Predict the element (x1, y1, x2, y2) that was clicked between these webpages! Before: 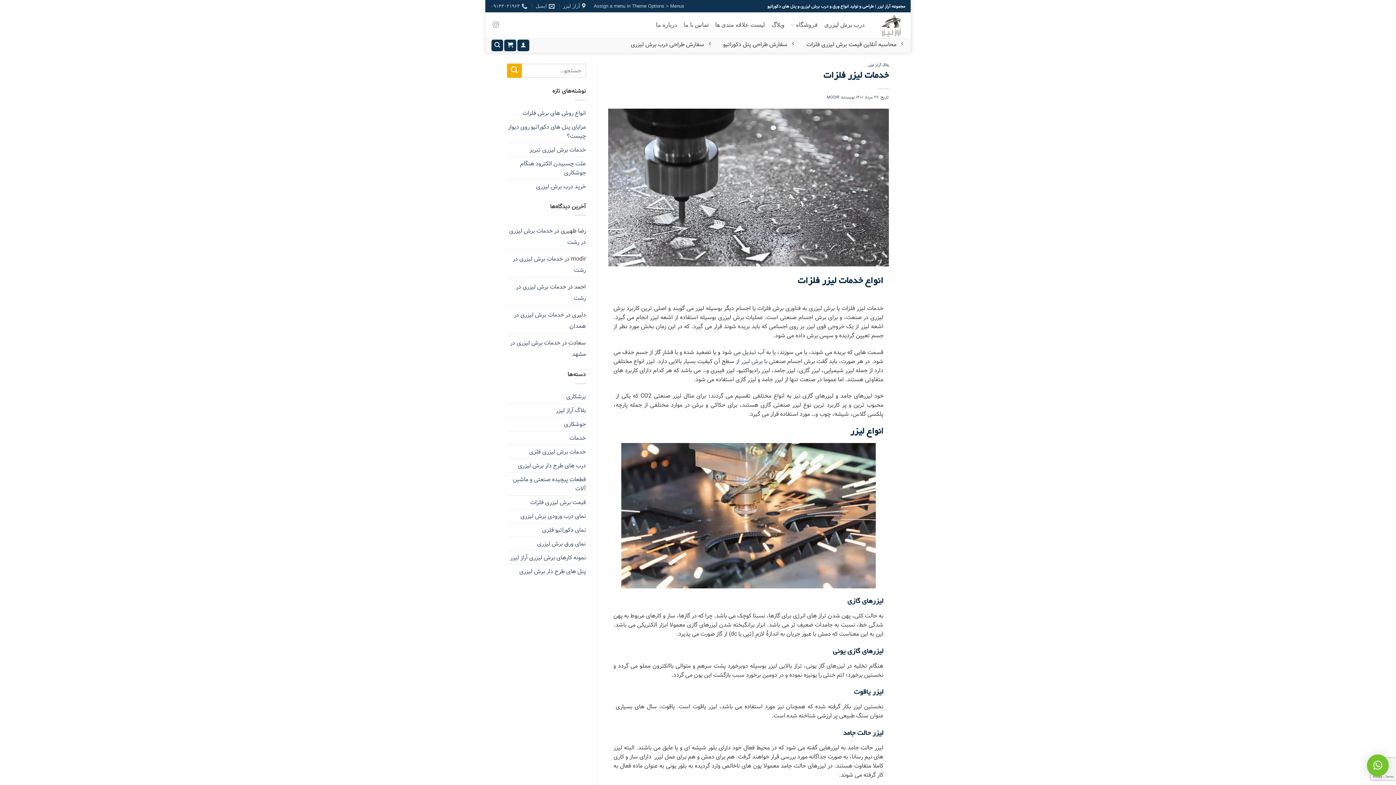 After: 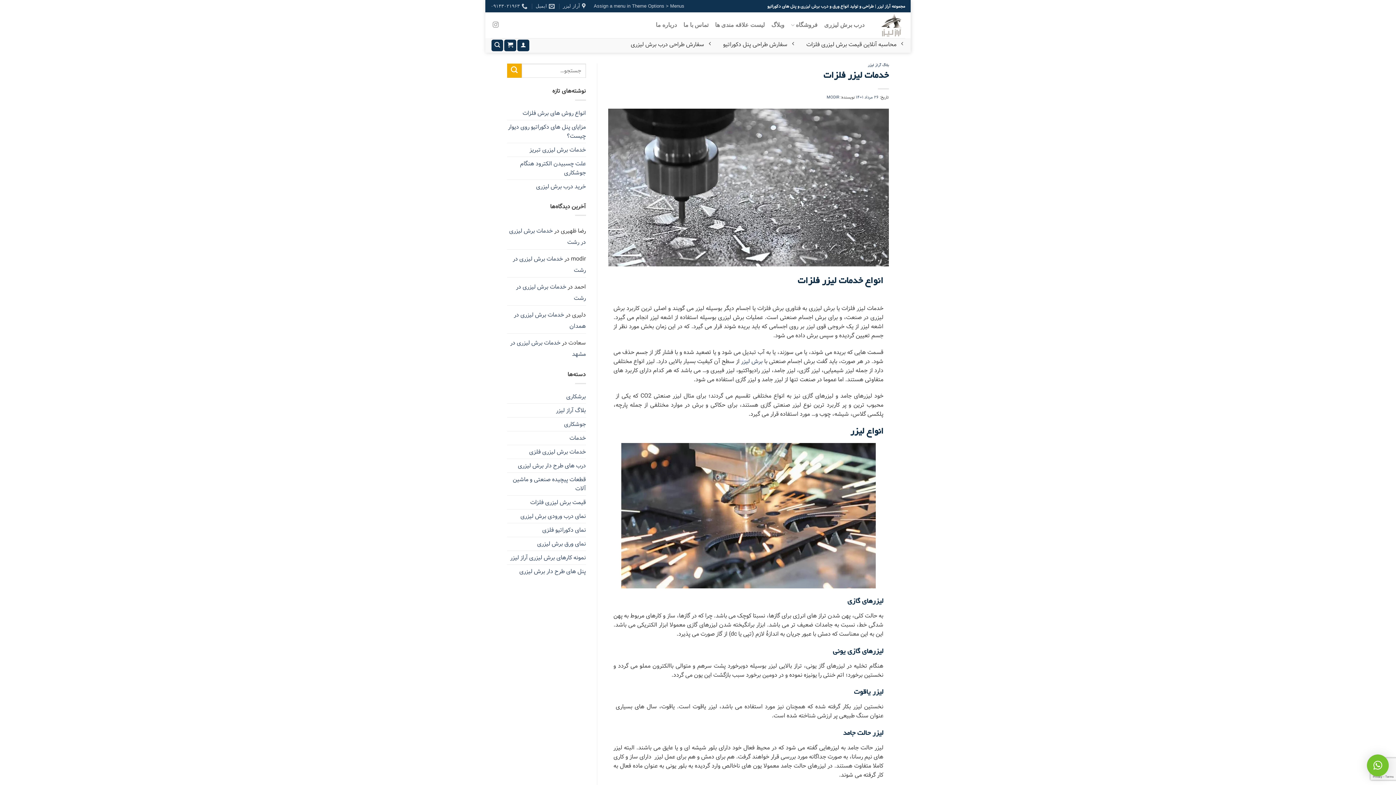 Action: bbox: (608, 182, 889, 192)